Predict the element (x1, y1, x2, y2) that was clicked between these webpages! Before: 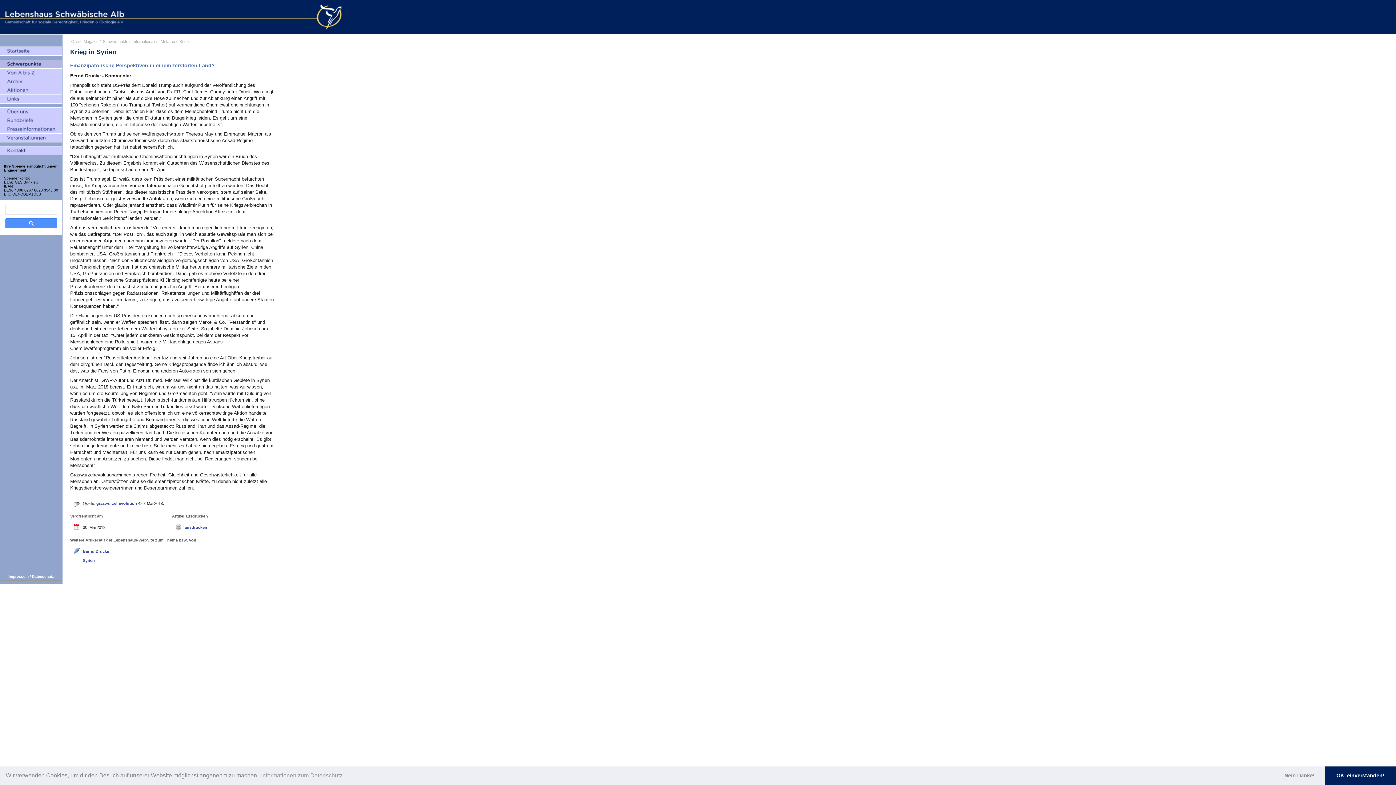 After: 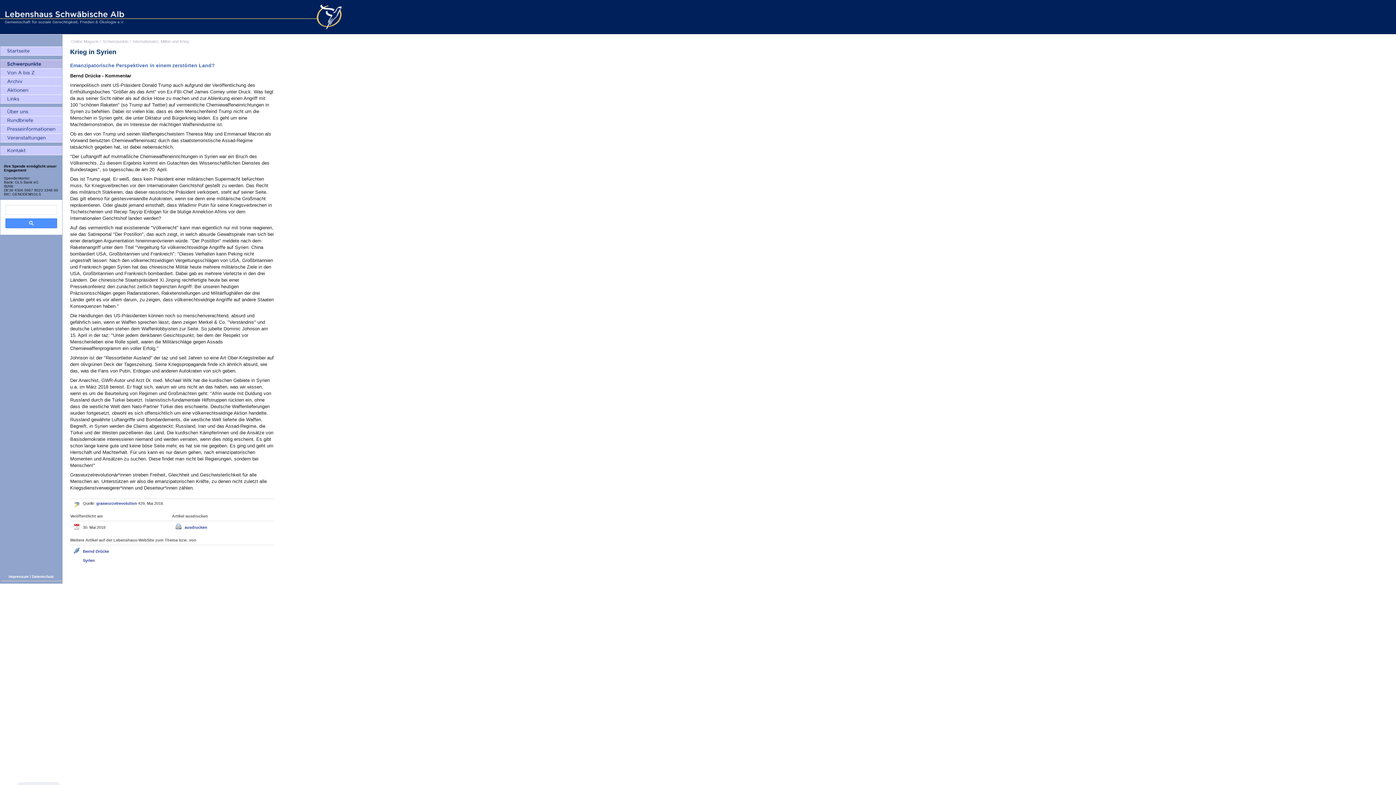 Action: label: dismiss cookie message bbox: (1274, 766, 1325, 785)